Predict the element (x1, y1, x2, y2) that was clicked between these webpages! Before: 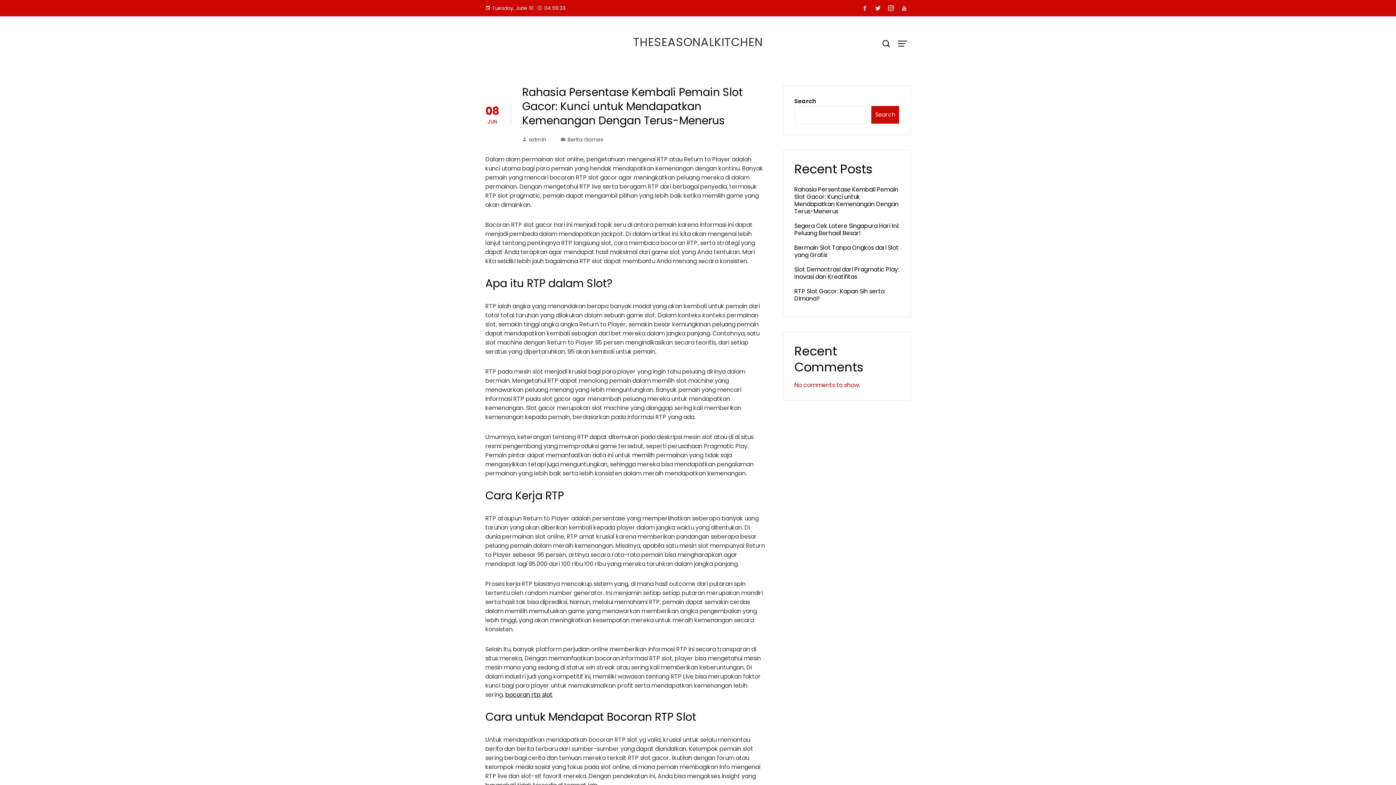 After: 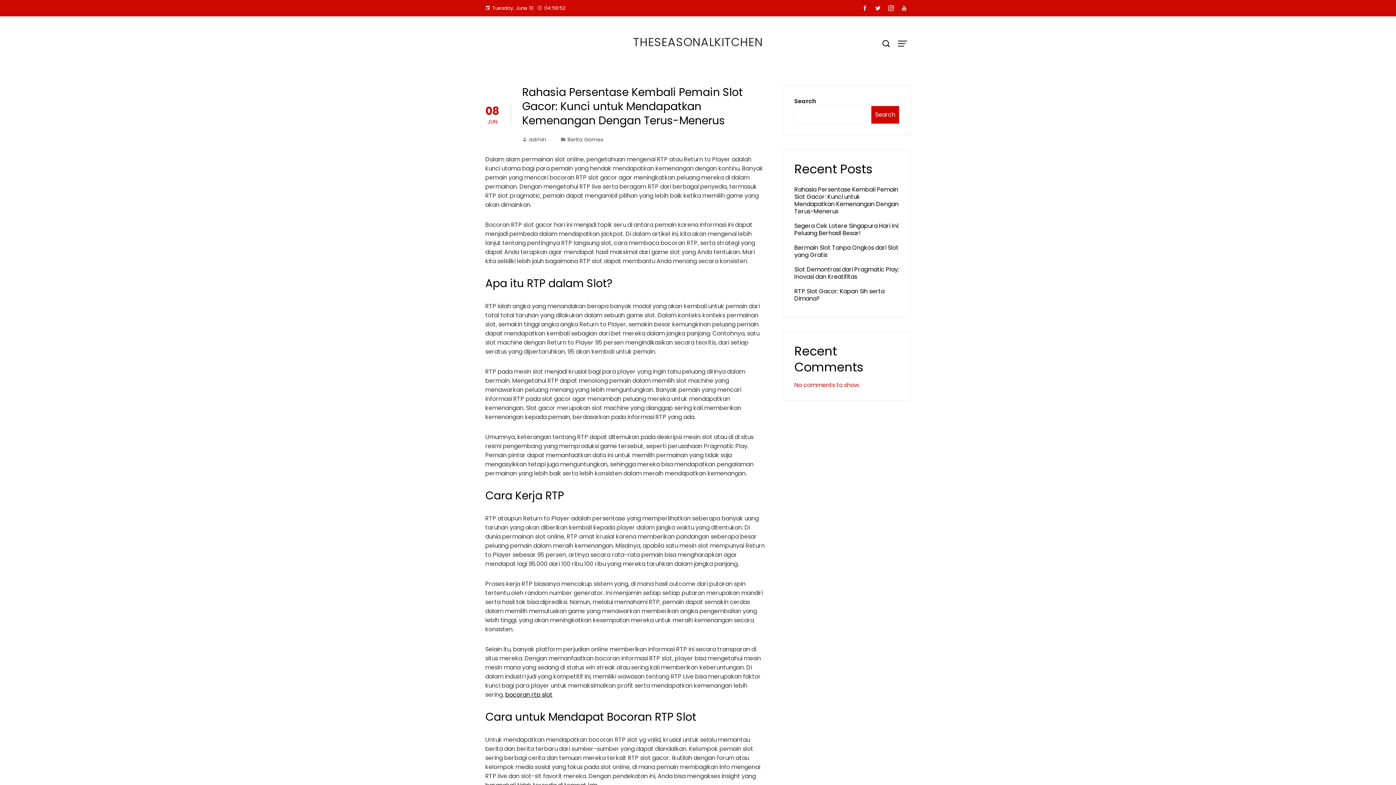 Action: bbox: (858, 2, 871, 14)